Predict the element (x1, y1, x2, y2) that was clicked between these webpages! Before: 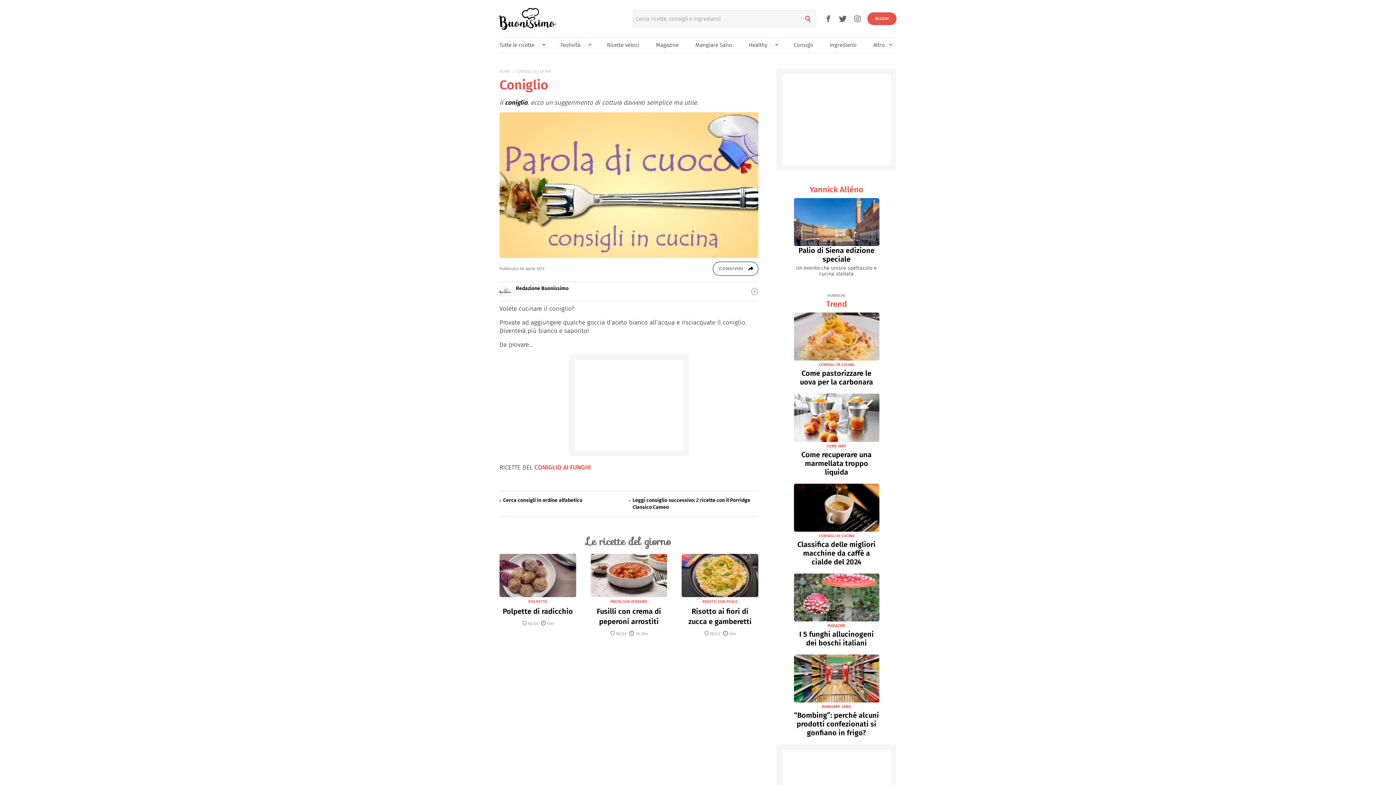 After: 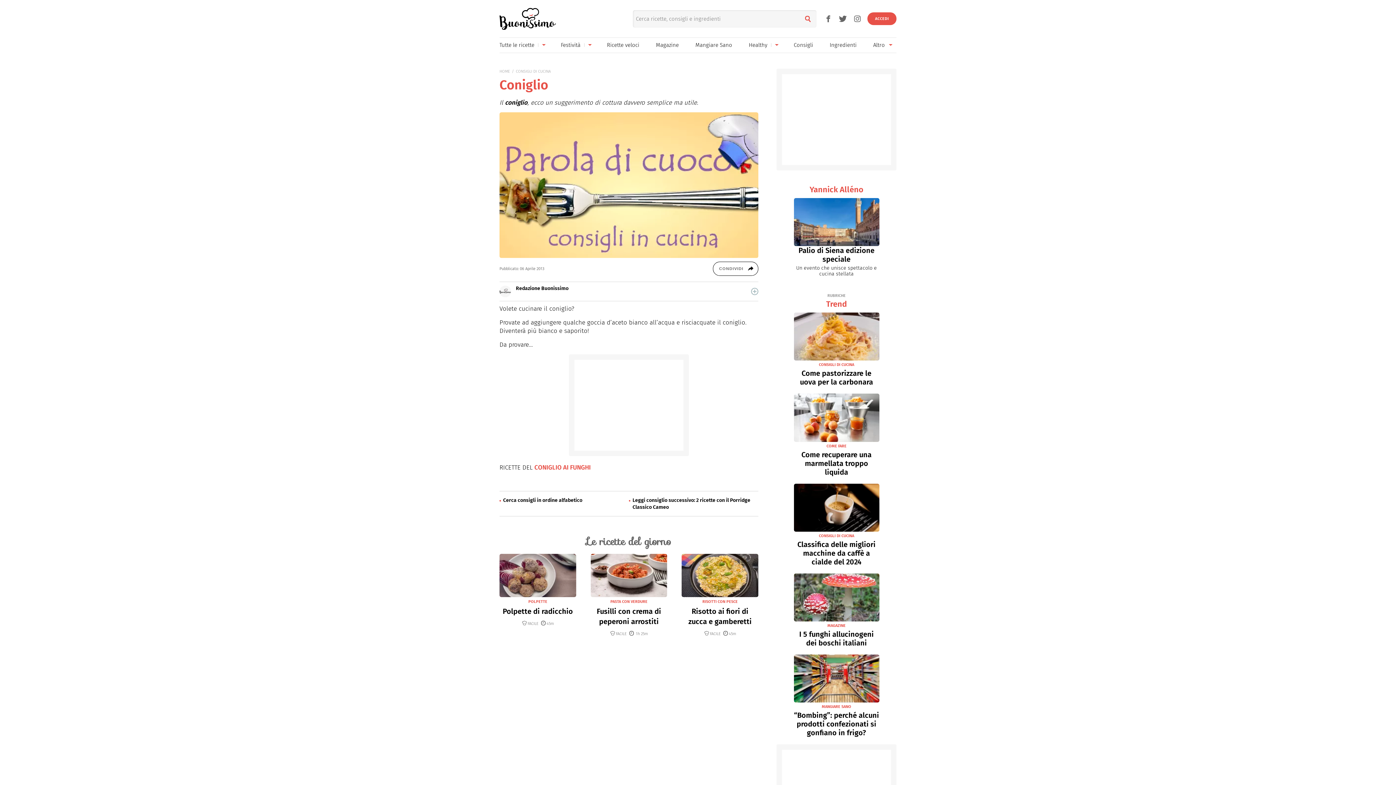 Action: label: Palio di Siena edizione speciale

Un evento che unisce spettacolo e cucina stellata bbox: (794, 246, 879, 278)